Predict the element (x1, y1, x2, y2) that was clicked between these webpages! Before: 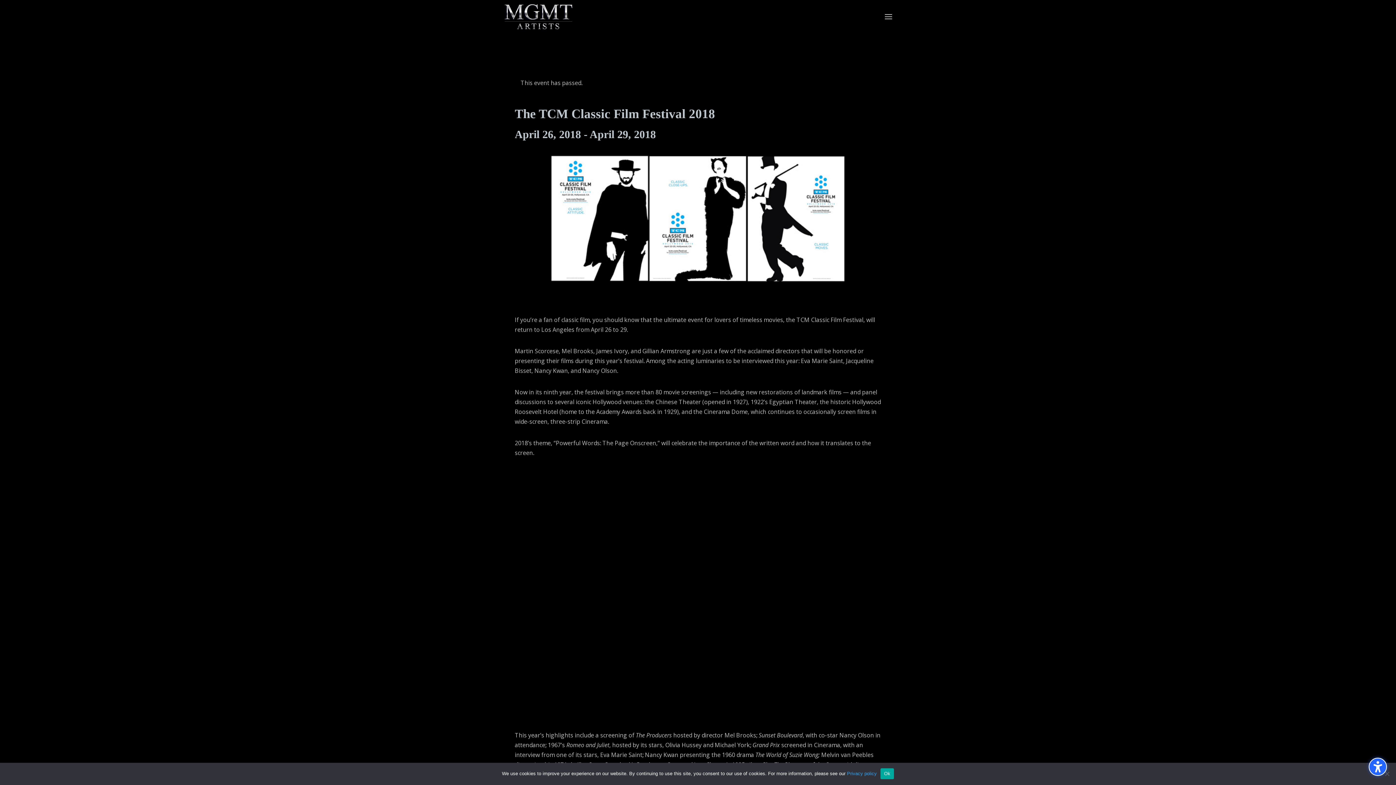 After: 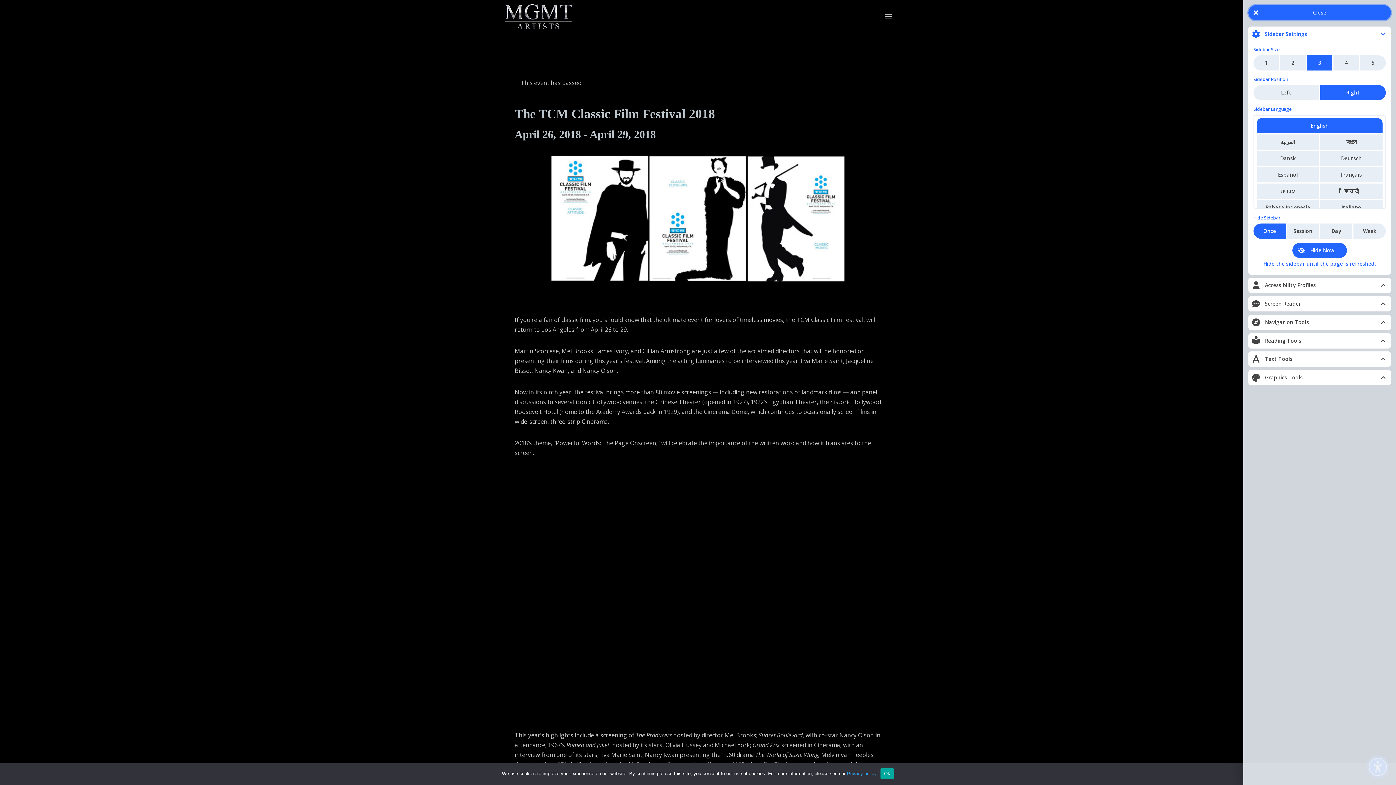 Action: label: Toggle the accessibility sidebar. (⇧⌃K) bbox: (1369, 758, 1387, 776)